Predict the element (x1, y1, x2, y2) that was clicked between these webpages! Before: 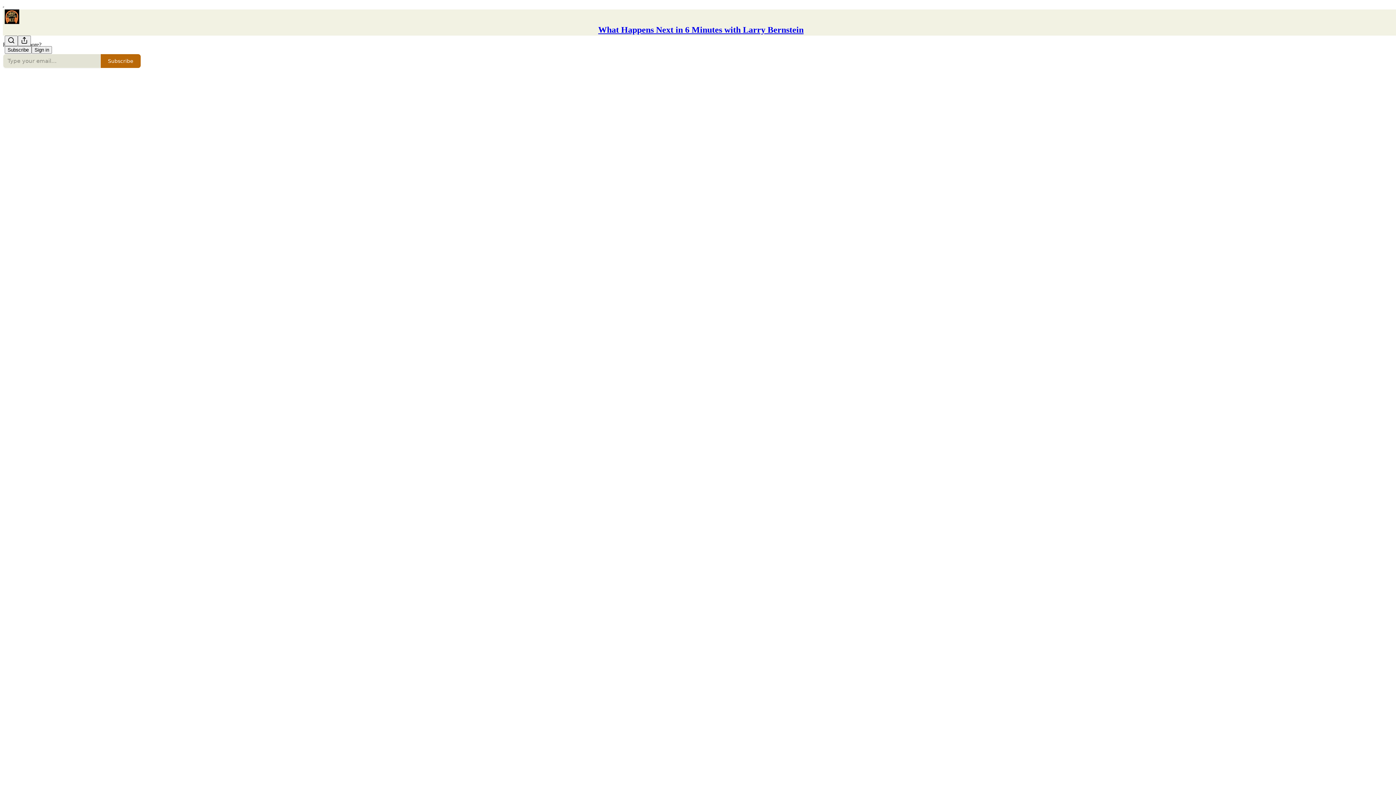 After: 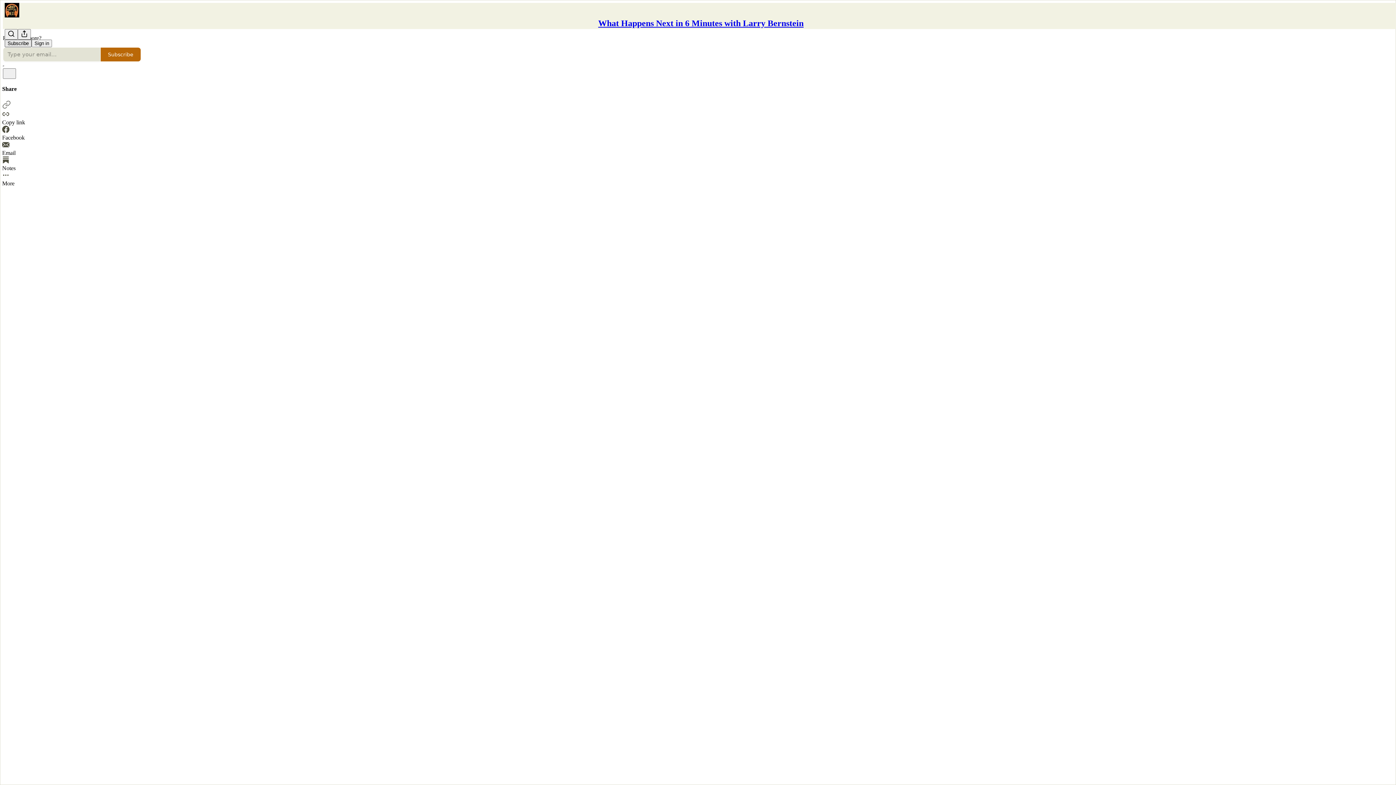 Action: label: Search bbox: (4, 35, 17, 46)